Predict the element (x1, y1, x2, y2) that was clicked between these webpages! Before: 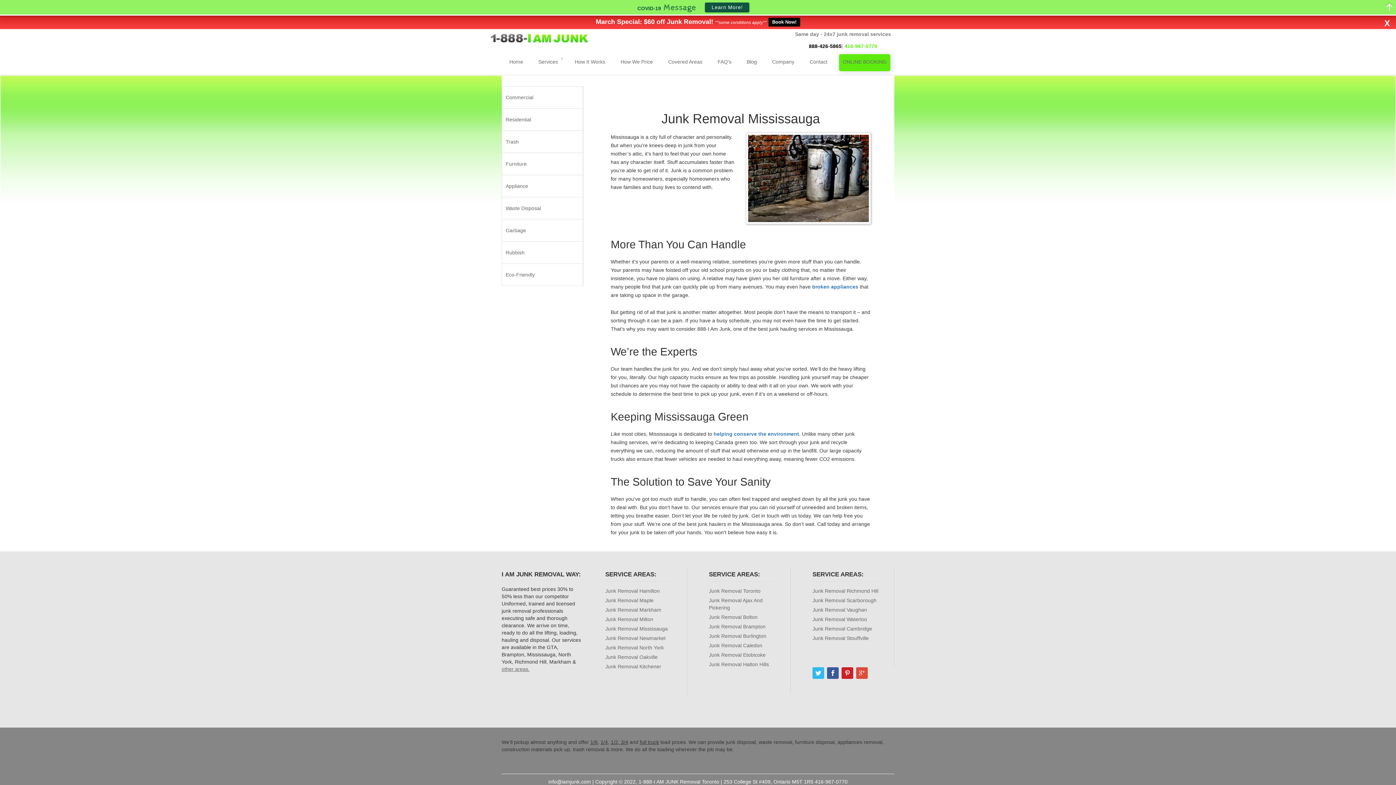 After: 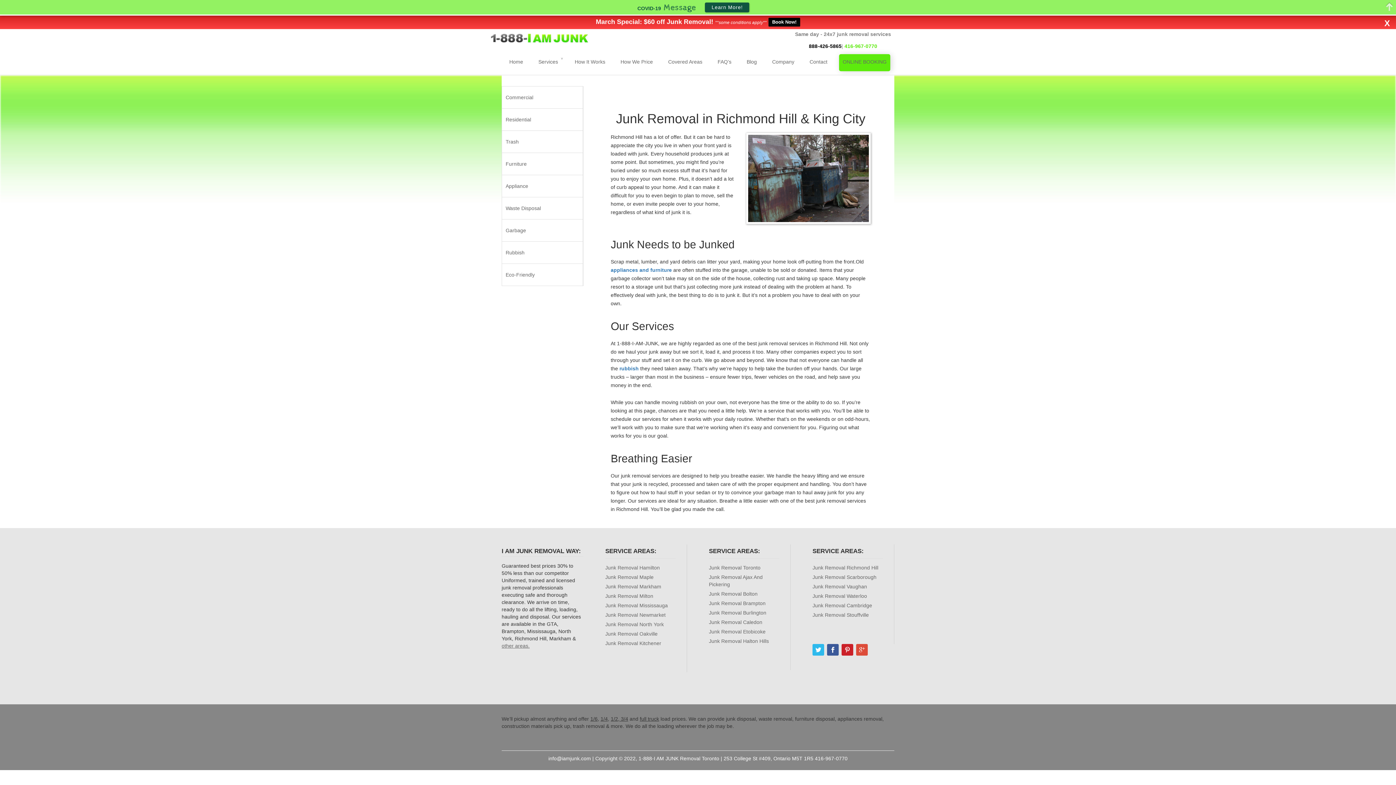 Action: bbox: (812, 588, 878, 594) label: Junk Removal Richmond Hill